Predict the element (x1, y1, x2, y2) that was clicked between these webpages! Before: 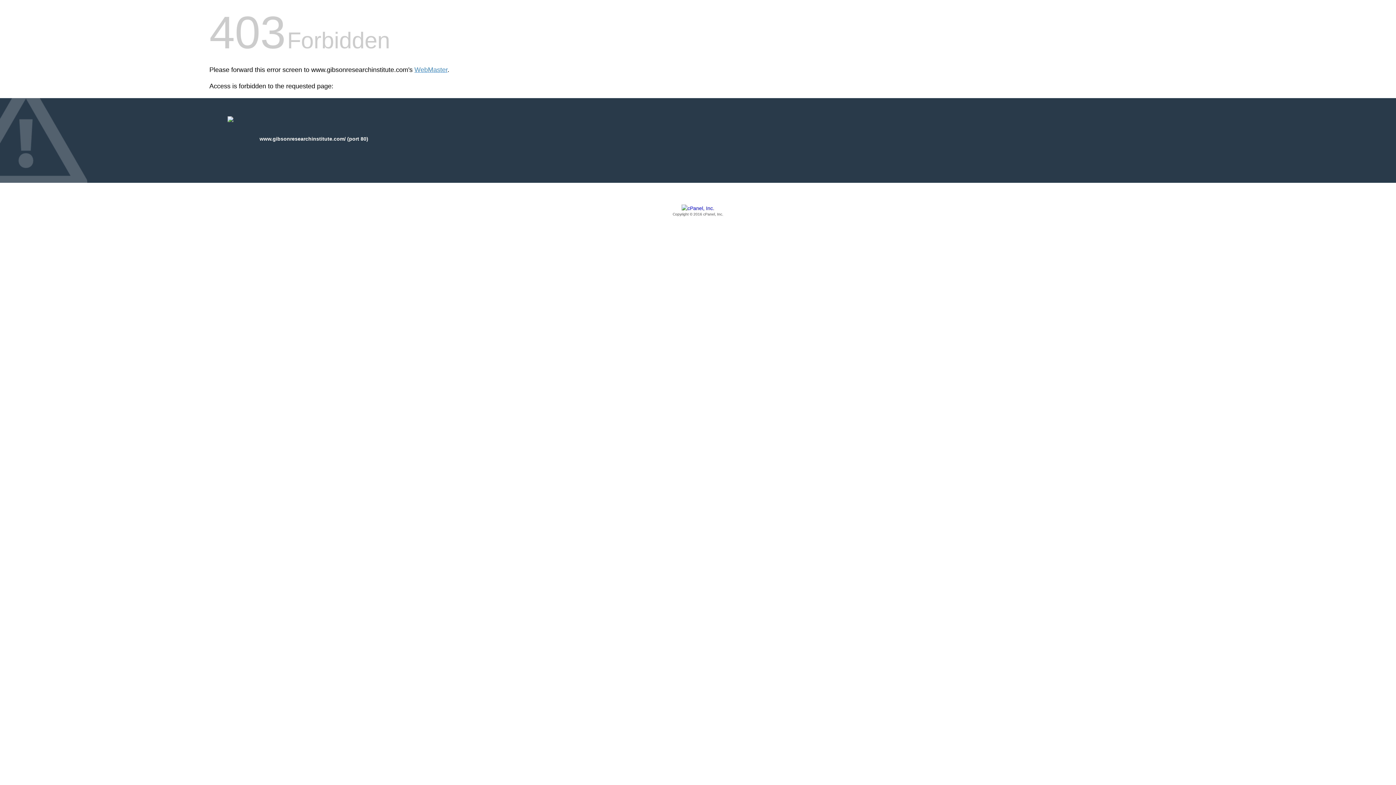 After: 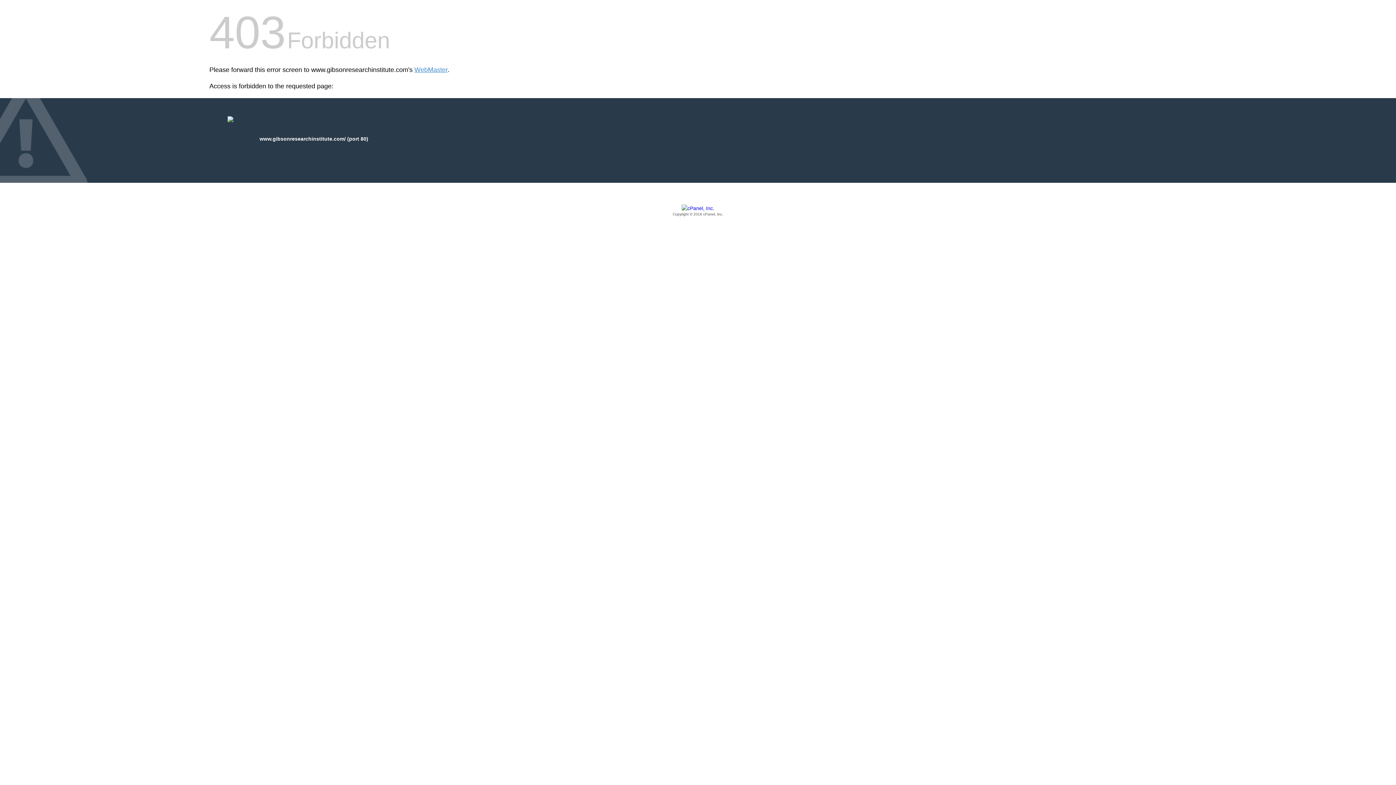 Action: label: Copyright © 2016 cPanel, Inc. bbox: (209, 205, 1186, 217)